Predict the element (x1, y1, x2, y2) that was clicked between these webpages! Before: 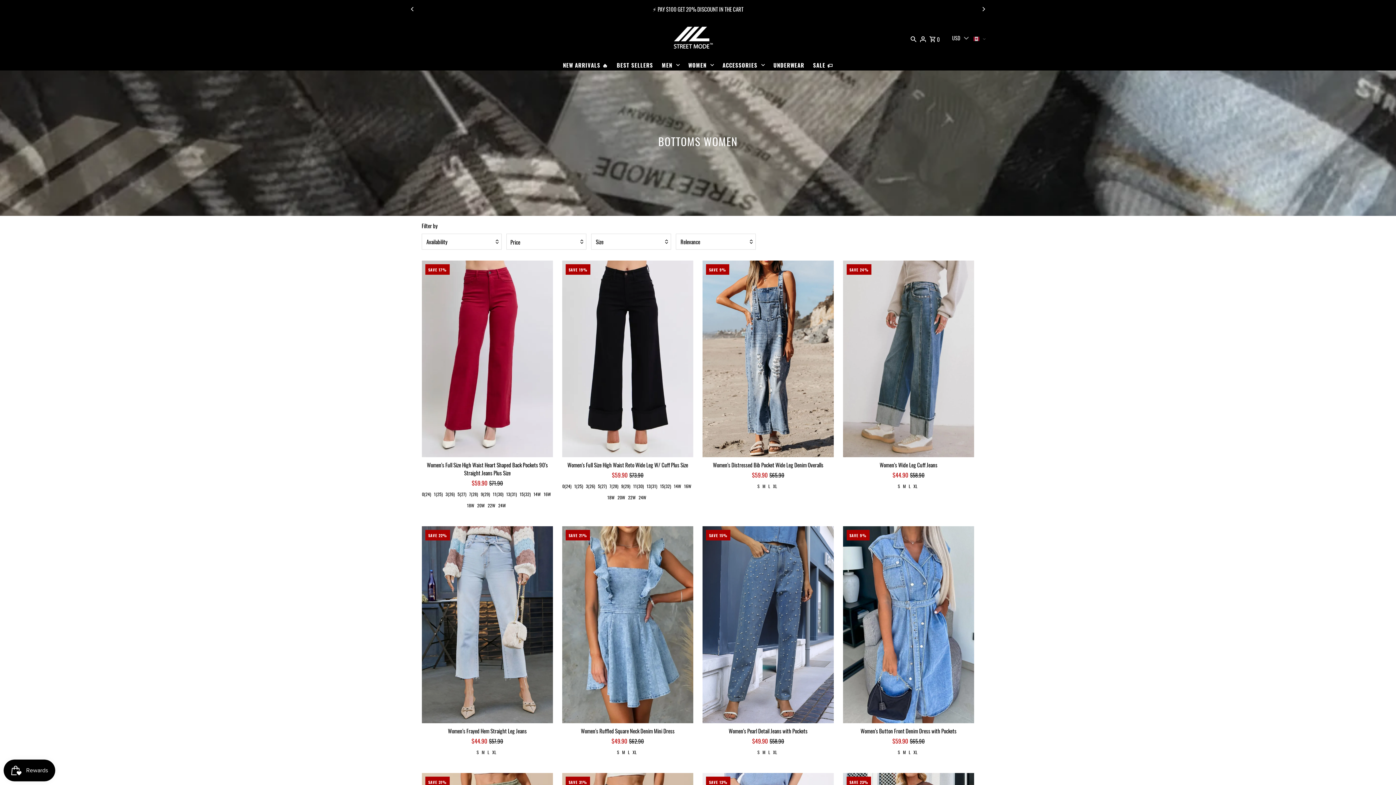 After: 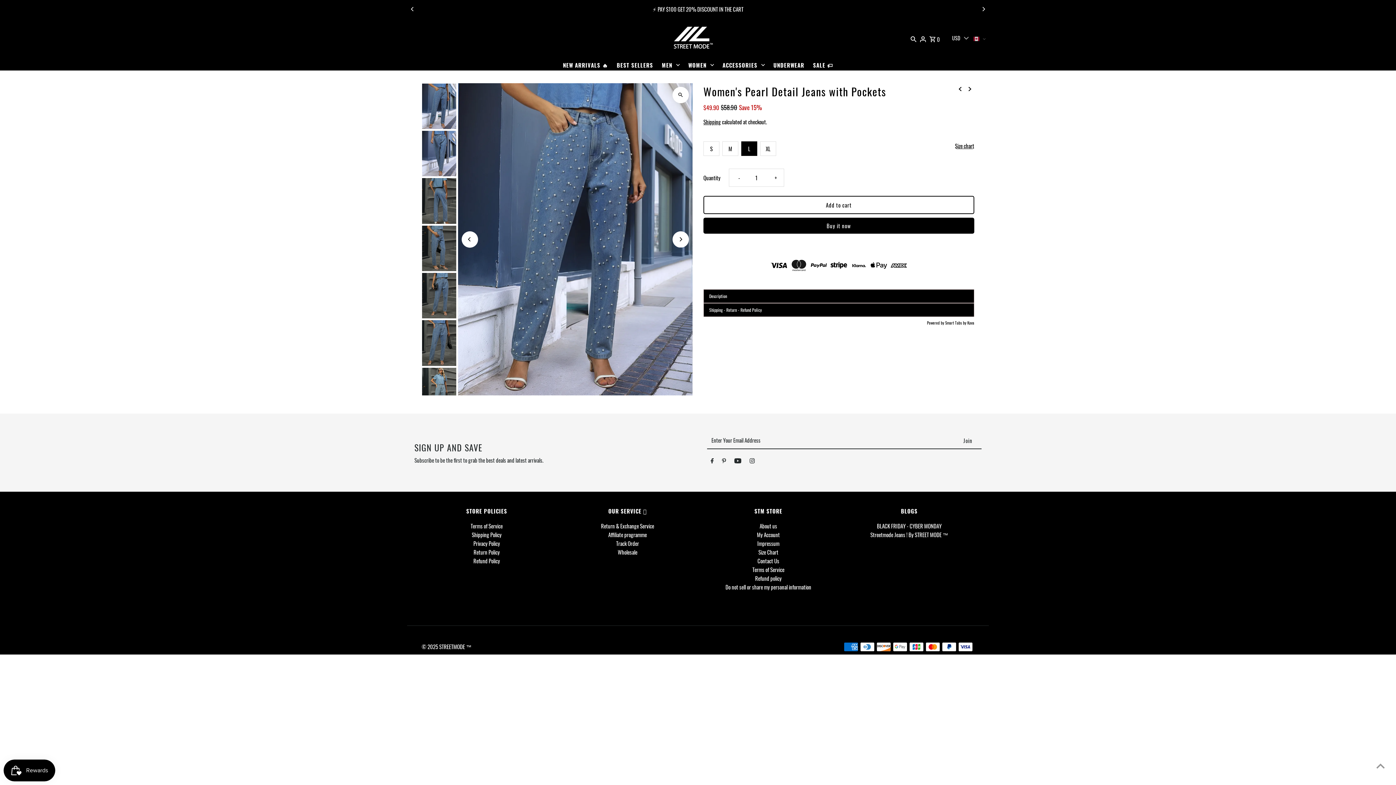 Action: label: L bbox: (768, 749, 770, 755)